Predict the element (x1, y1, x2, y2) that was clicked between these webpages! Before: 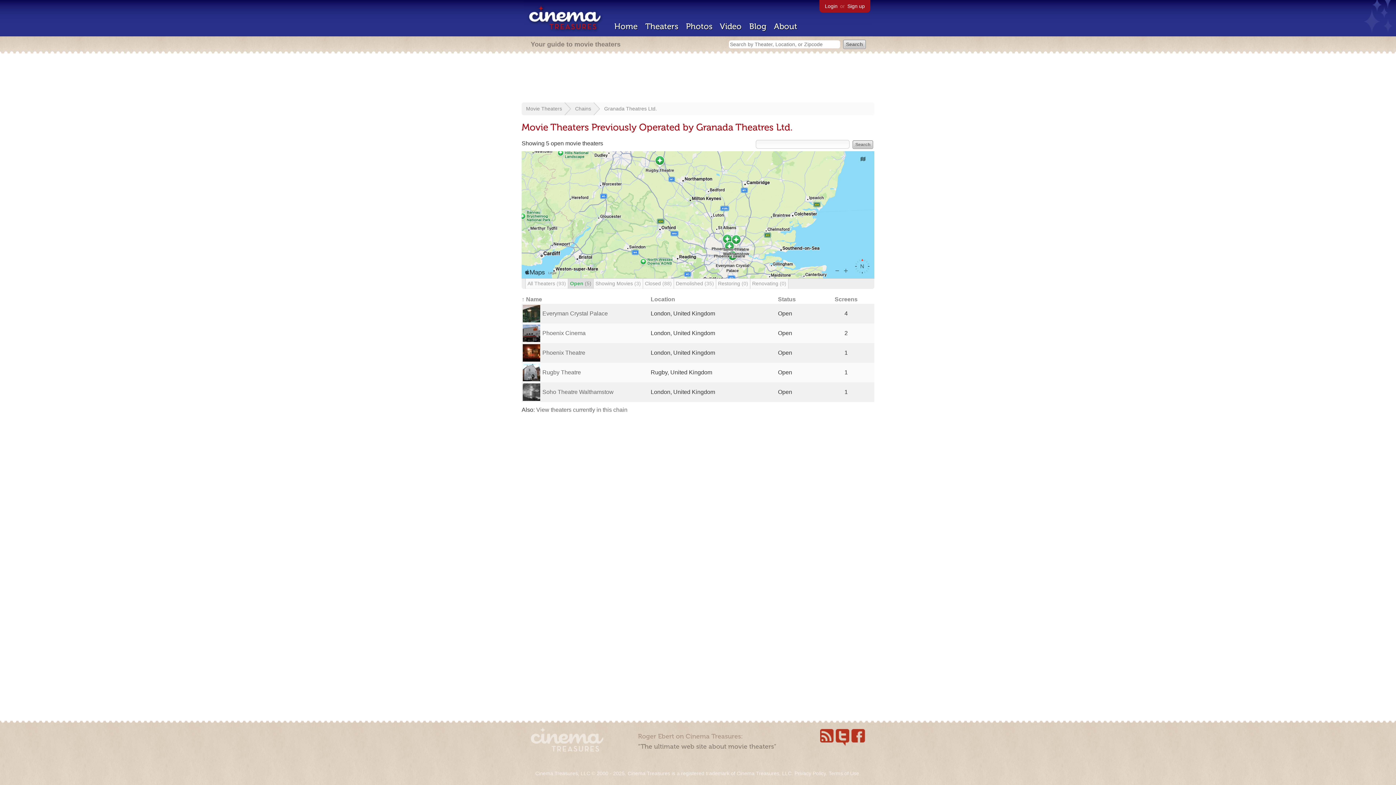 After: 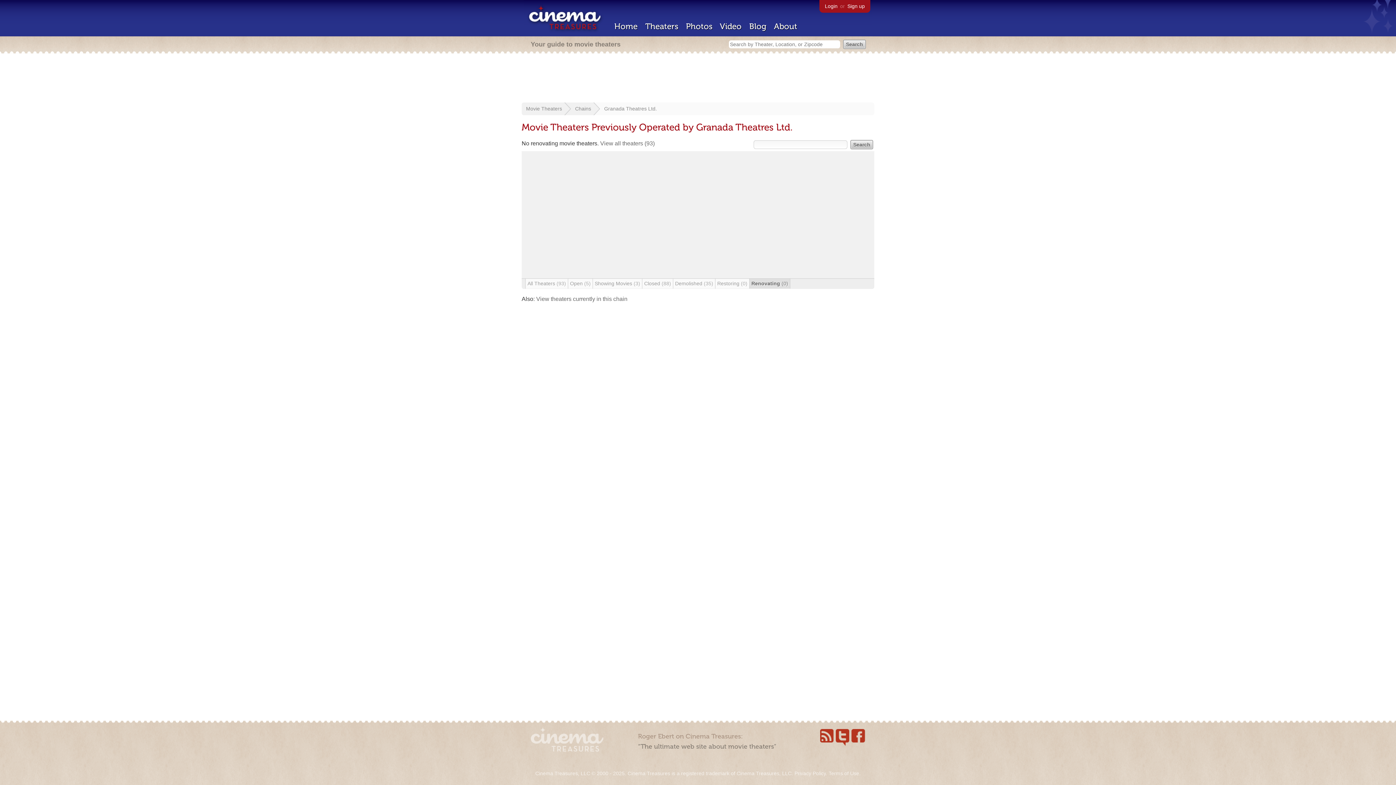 Action: label: Renovating (0) bbox: (750, 278, 788, 288)